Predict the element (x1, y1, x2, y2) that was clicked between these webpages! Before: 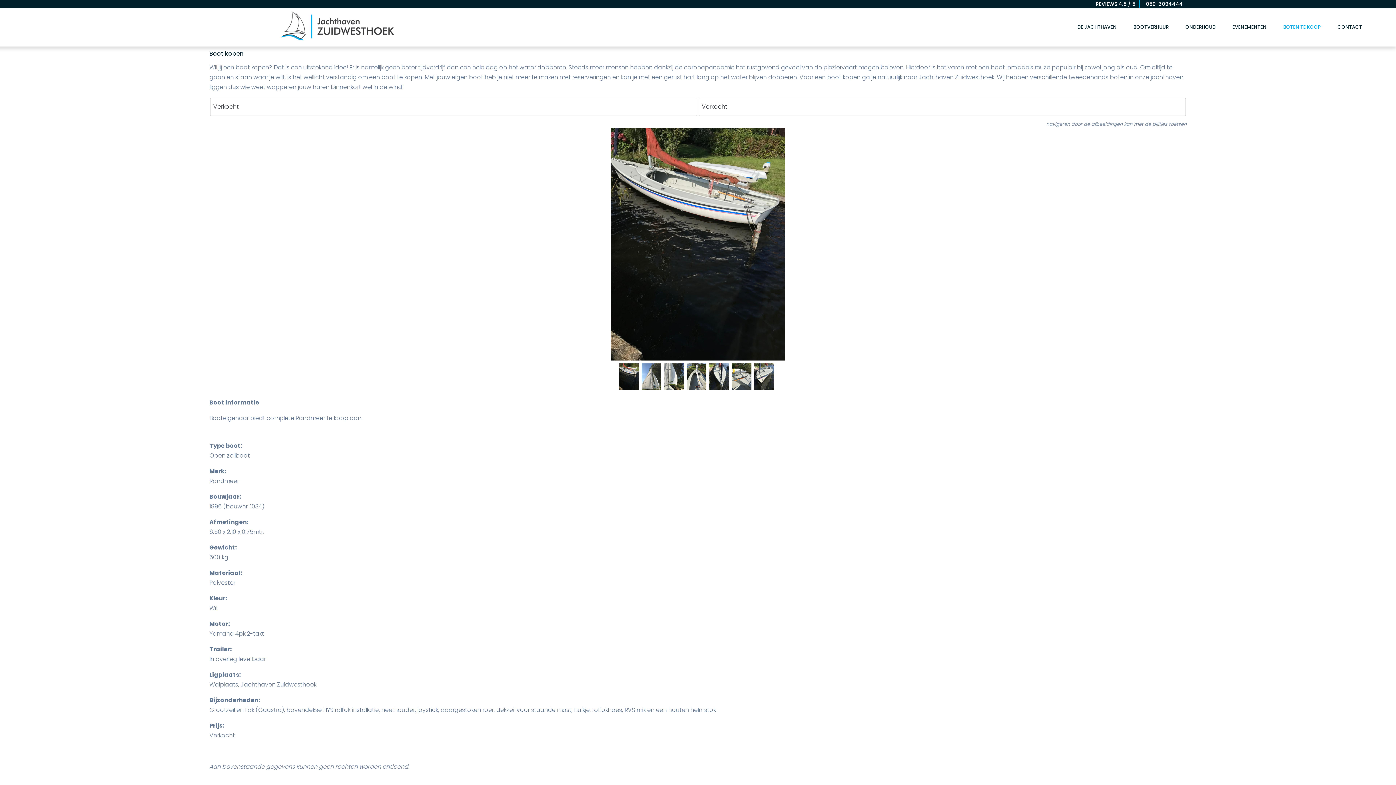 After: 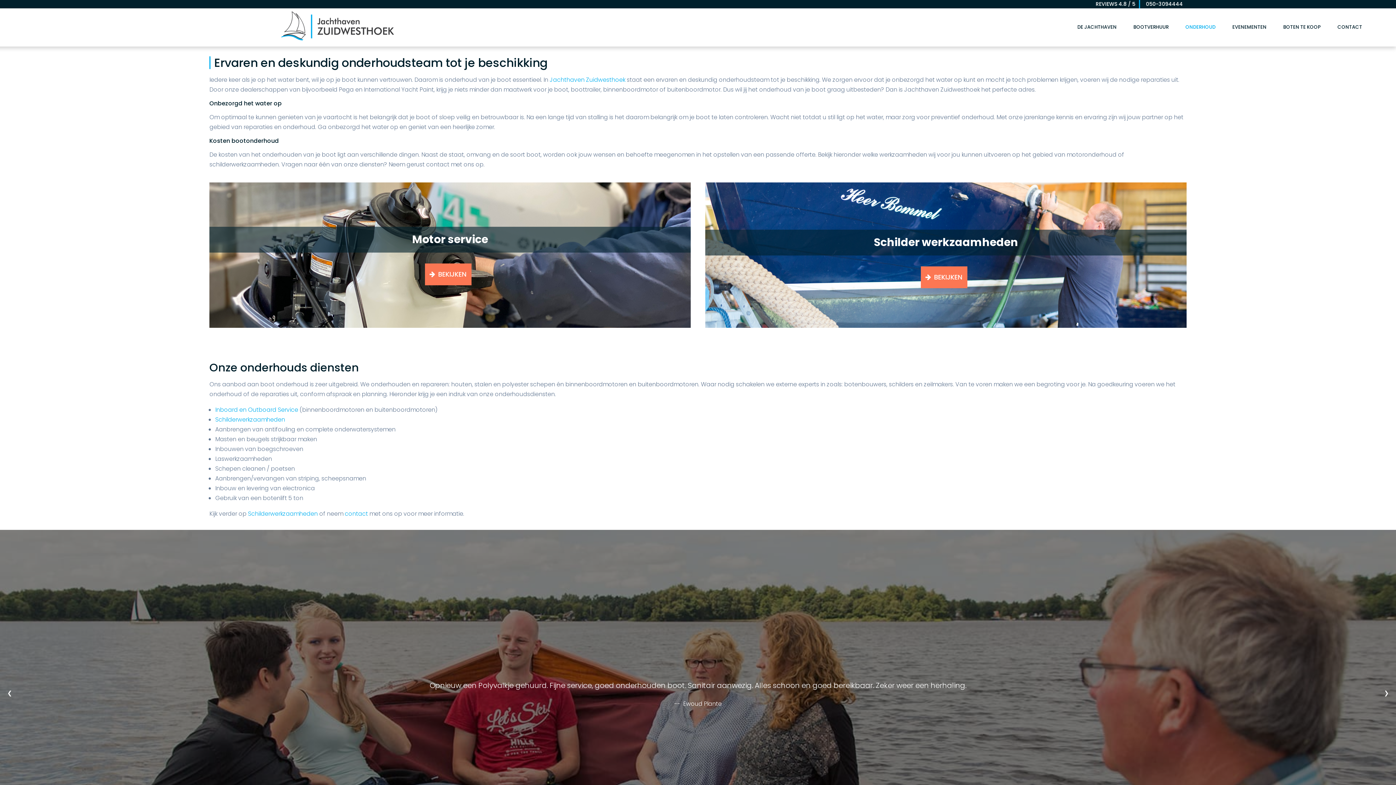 Action: bbox: (1177, 18, 1224, 34) label: Onderhoud